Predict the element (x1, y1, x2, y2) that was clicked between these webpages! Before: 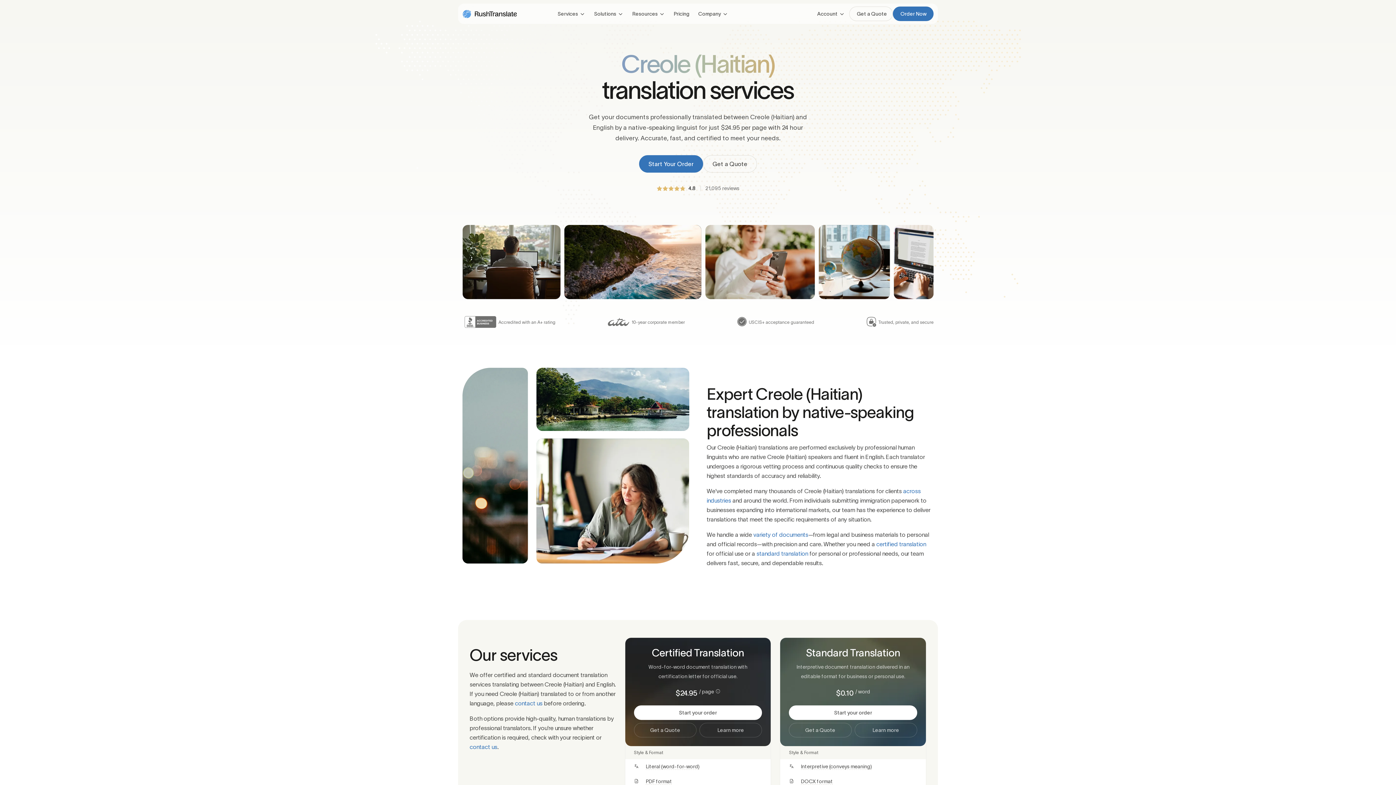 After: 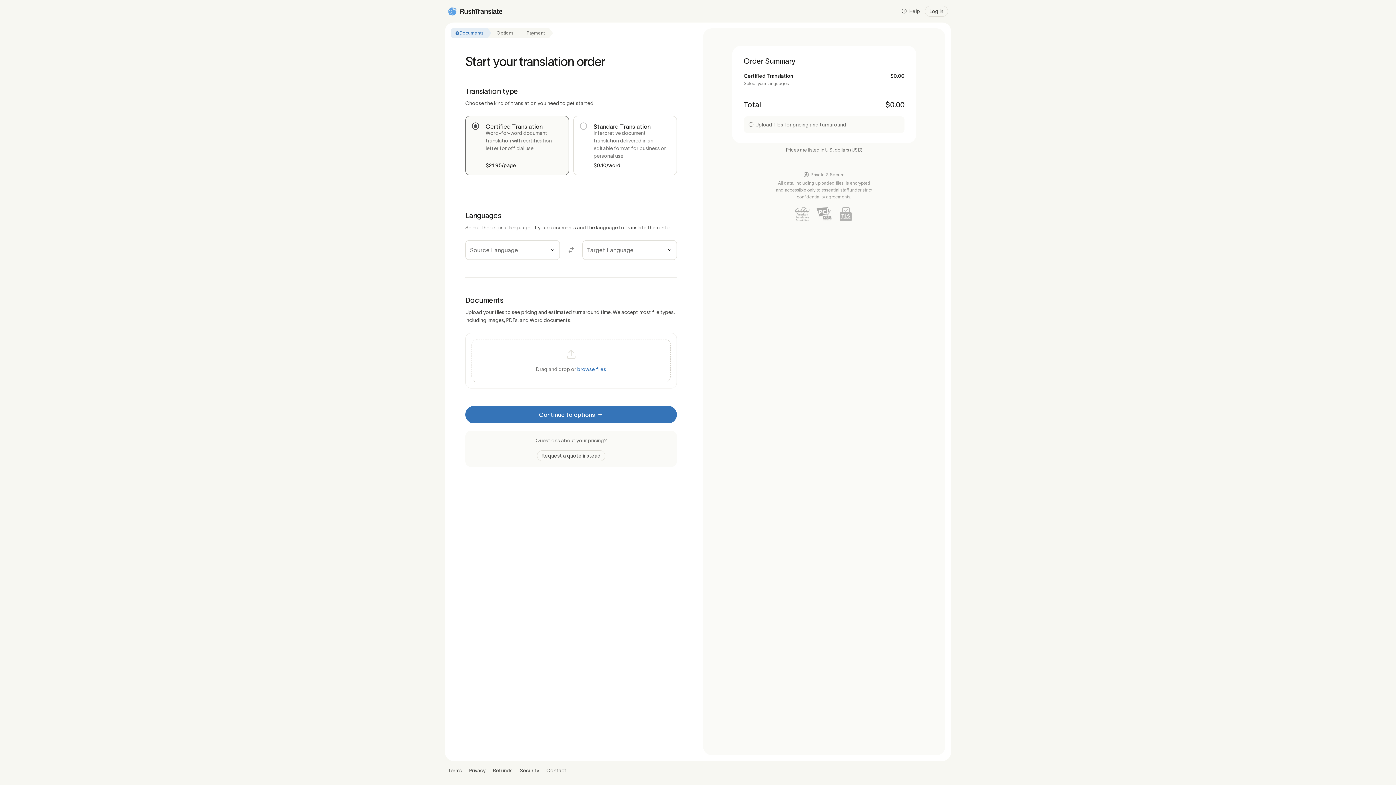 Action: label: Order Now bbox: (893, 6, 933, 21)